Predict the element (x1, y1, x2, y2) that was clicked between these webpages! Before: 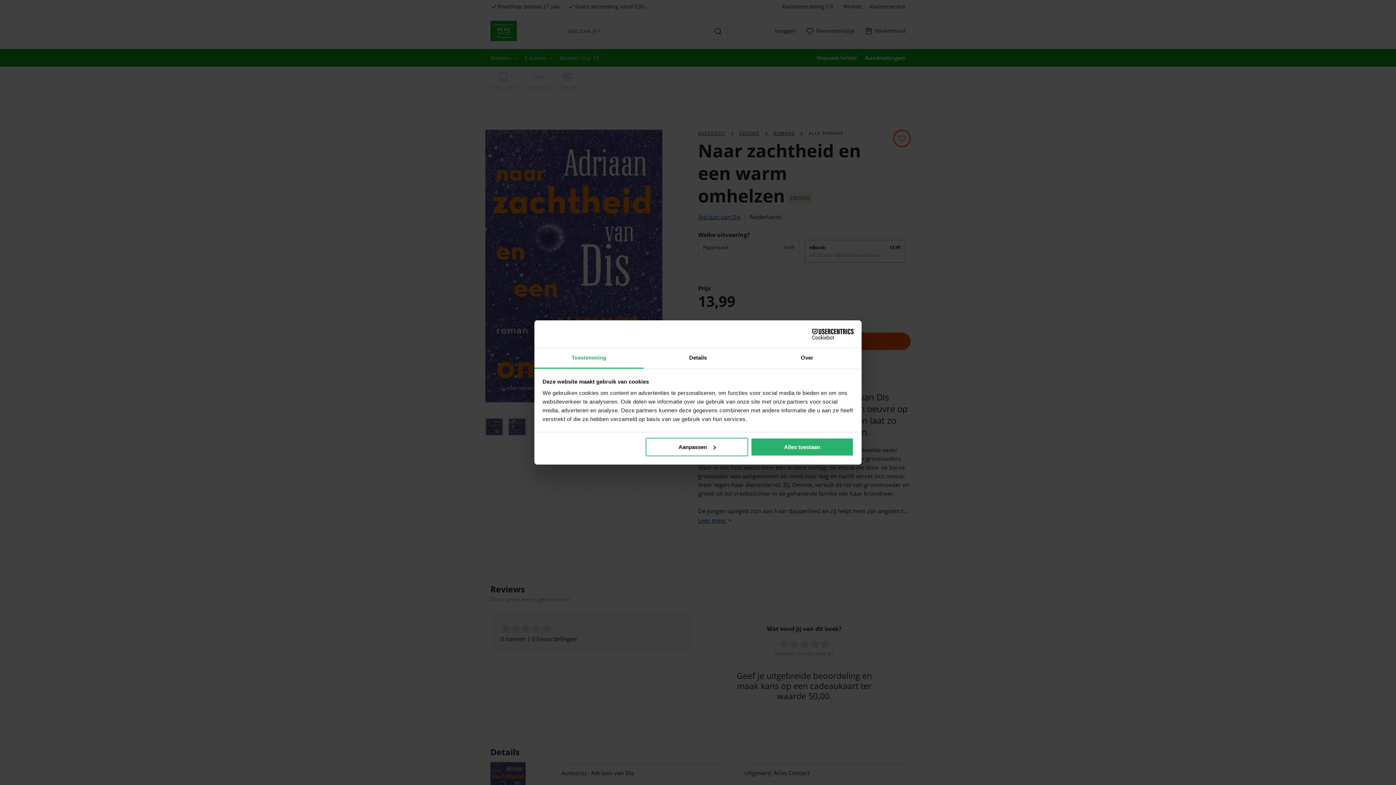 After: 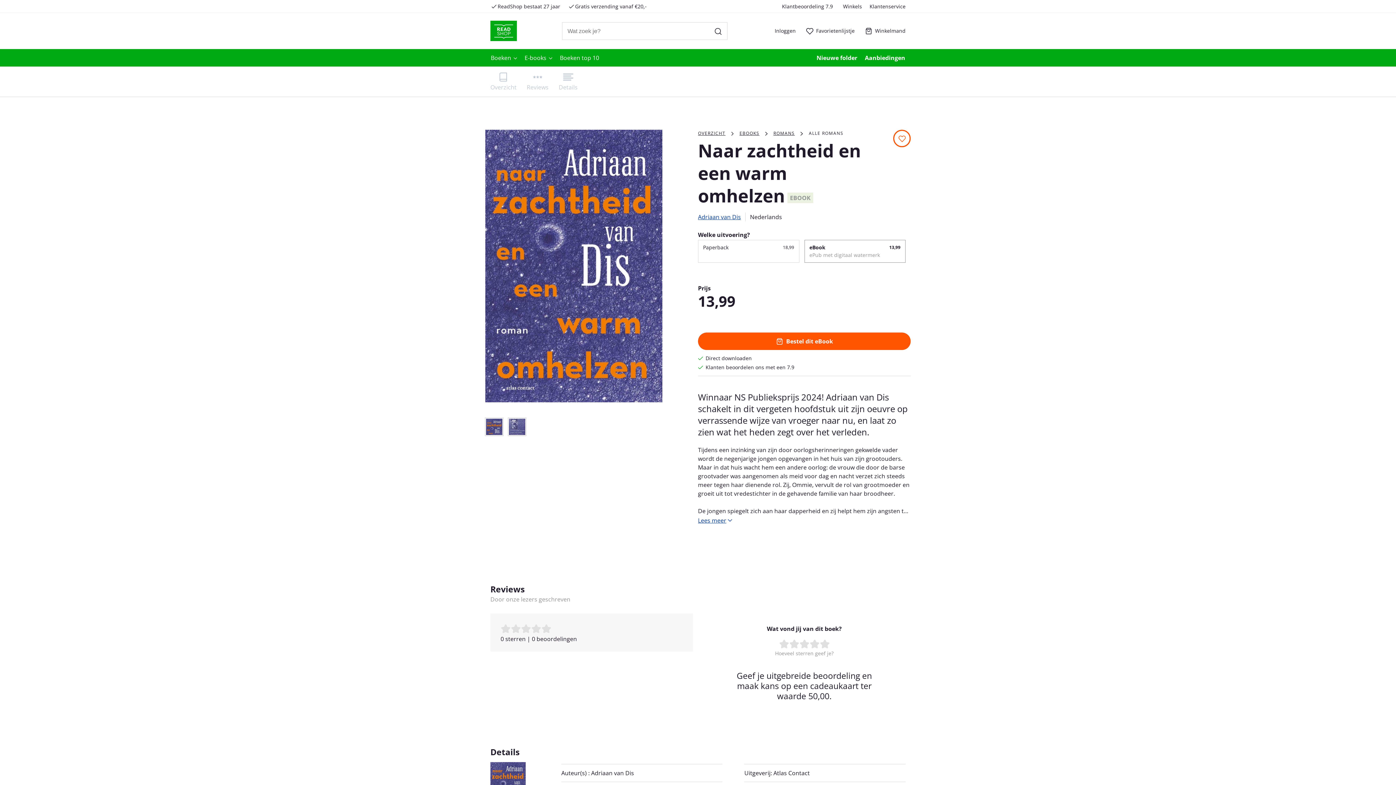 Action: bbox: (751, 437, 853, 456) label: Alles toestaan